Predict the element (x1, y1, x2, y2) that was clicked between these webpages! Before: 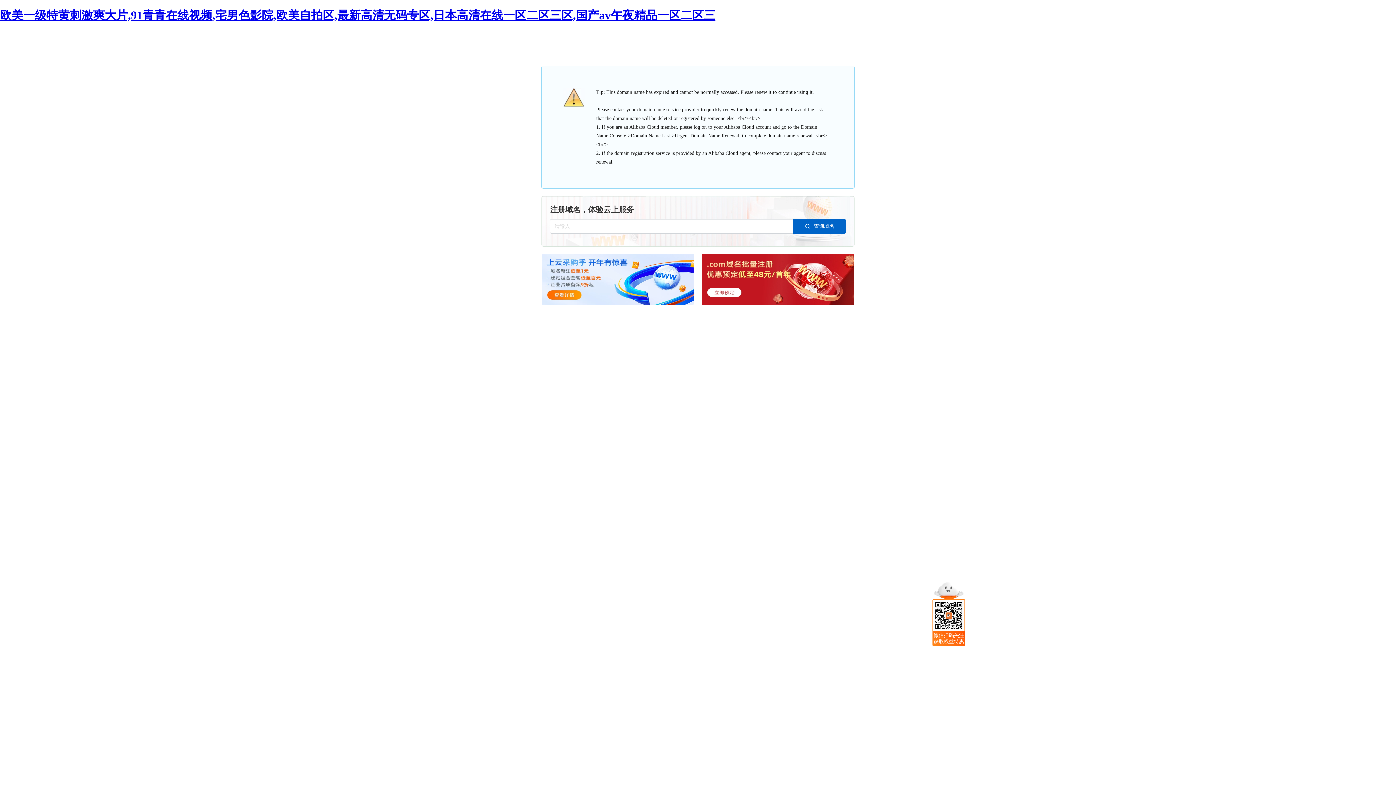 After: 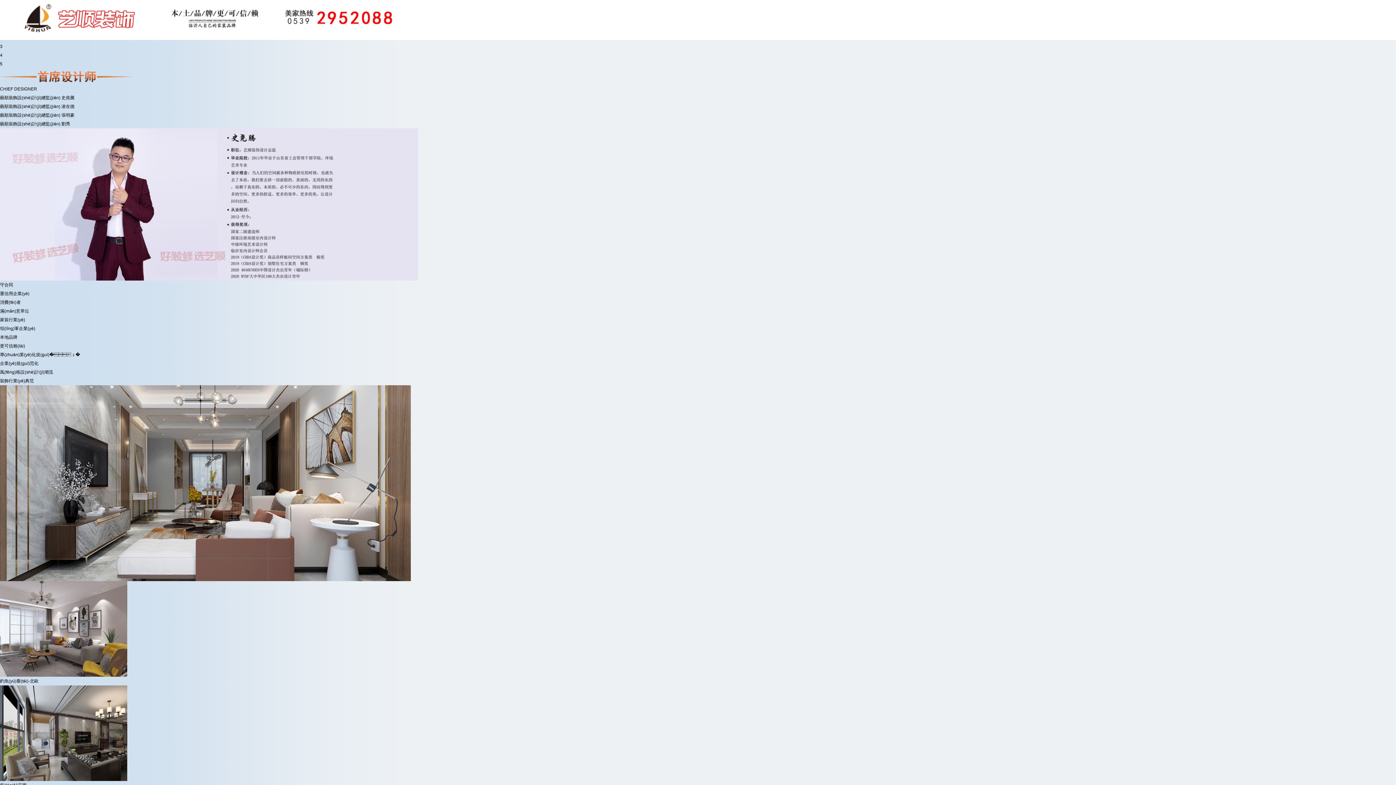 Action: label: 欧美一级特黄刺激爽大片,91青青在线视频,宅男色影院,欧美自拍区,最新高清无码专区,日本高清在线一区二区三区,国产av午夜精品一区二区三 bbox: (0, 8, 715, 21)